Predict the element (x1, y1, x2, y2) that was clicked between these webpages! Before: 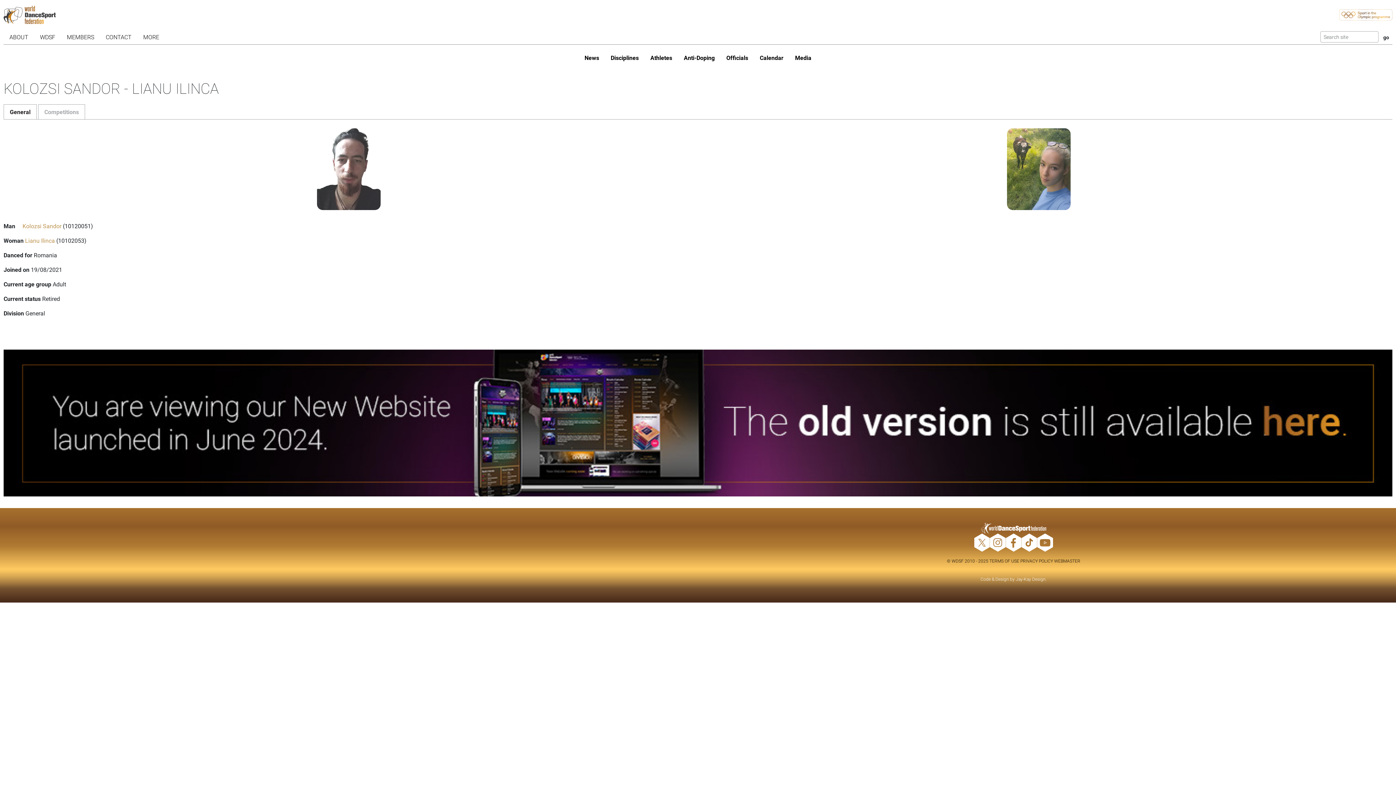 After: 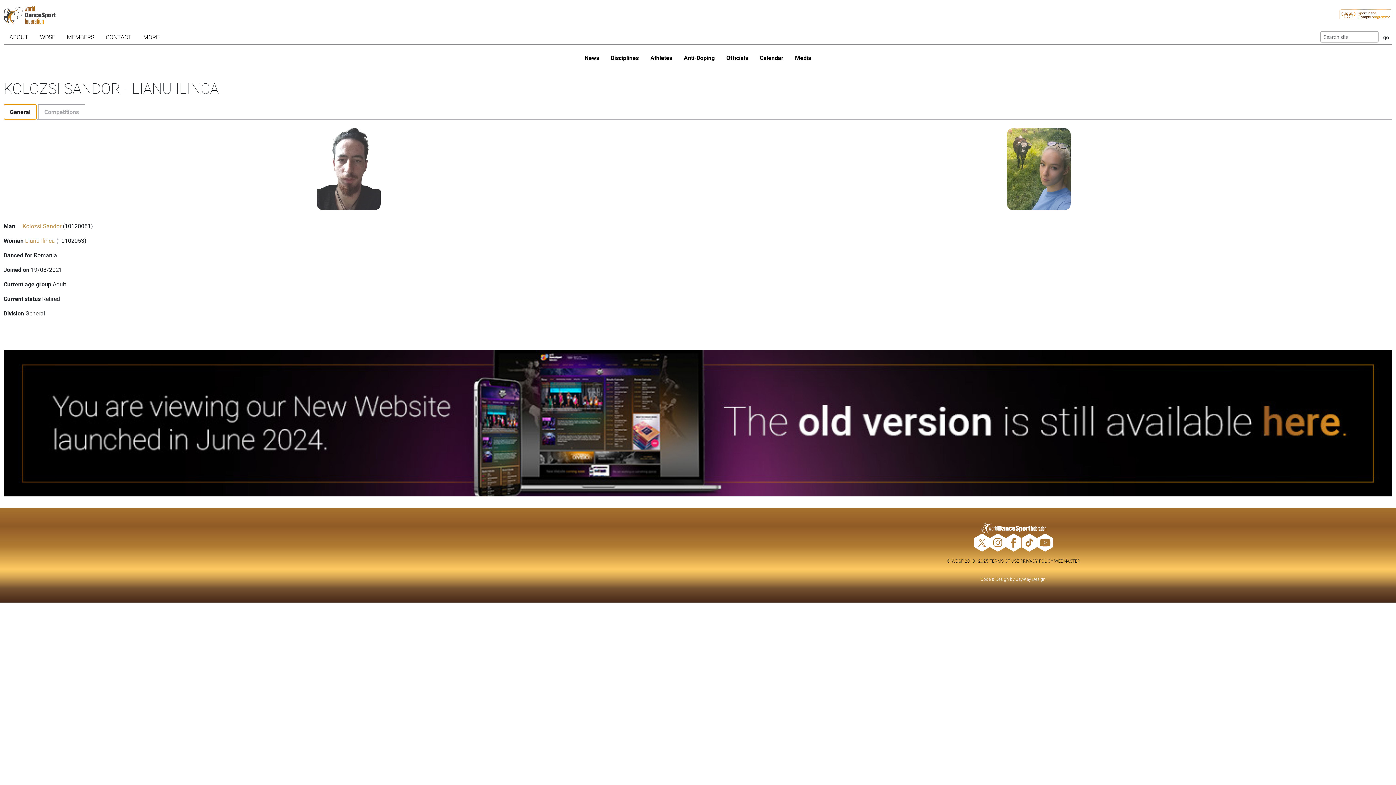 Action: bbox: (3, 104, 36, 119) label: General